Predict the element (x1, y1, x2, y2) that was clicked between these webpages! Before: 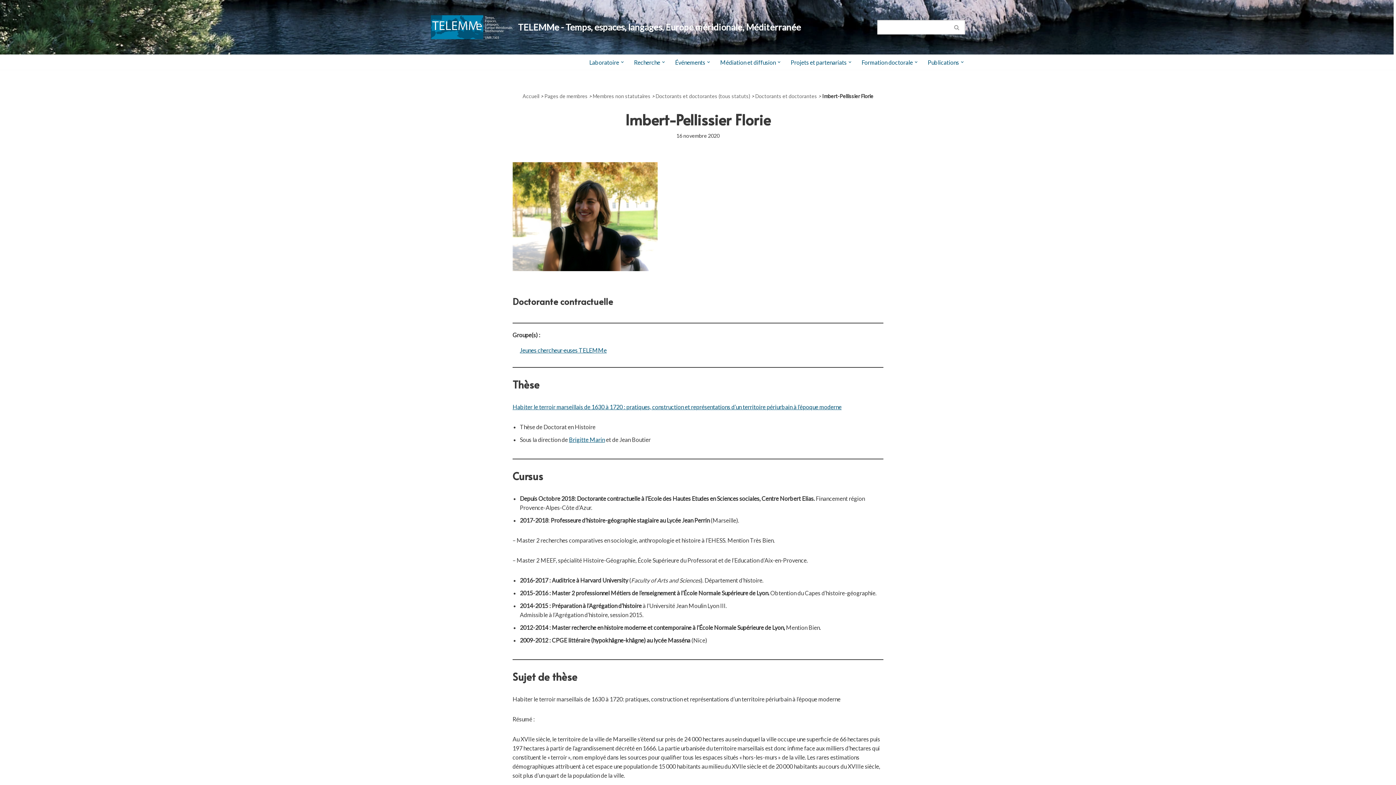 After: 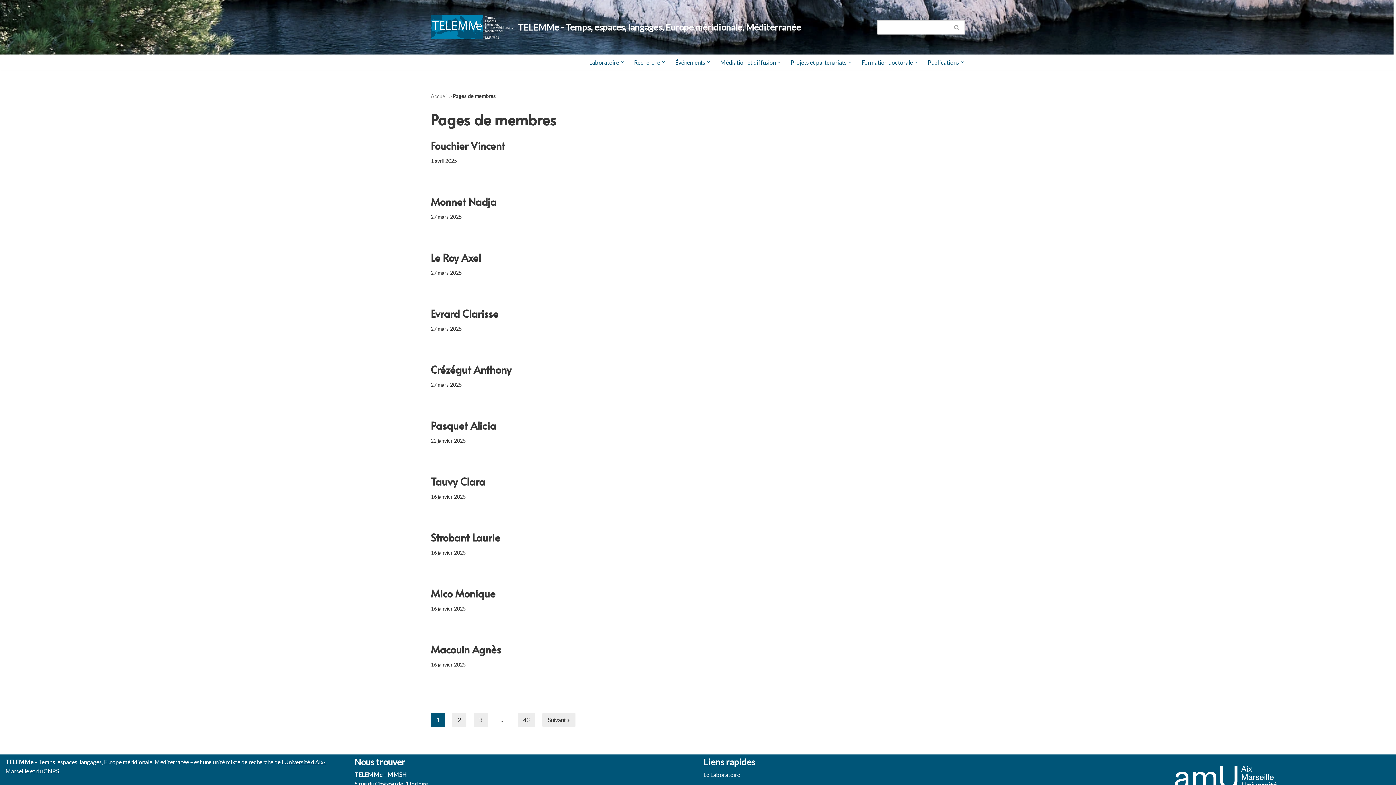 Action: label: Pages de membres bbox: (544, 93, 587, 99)